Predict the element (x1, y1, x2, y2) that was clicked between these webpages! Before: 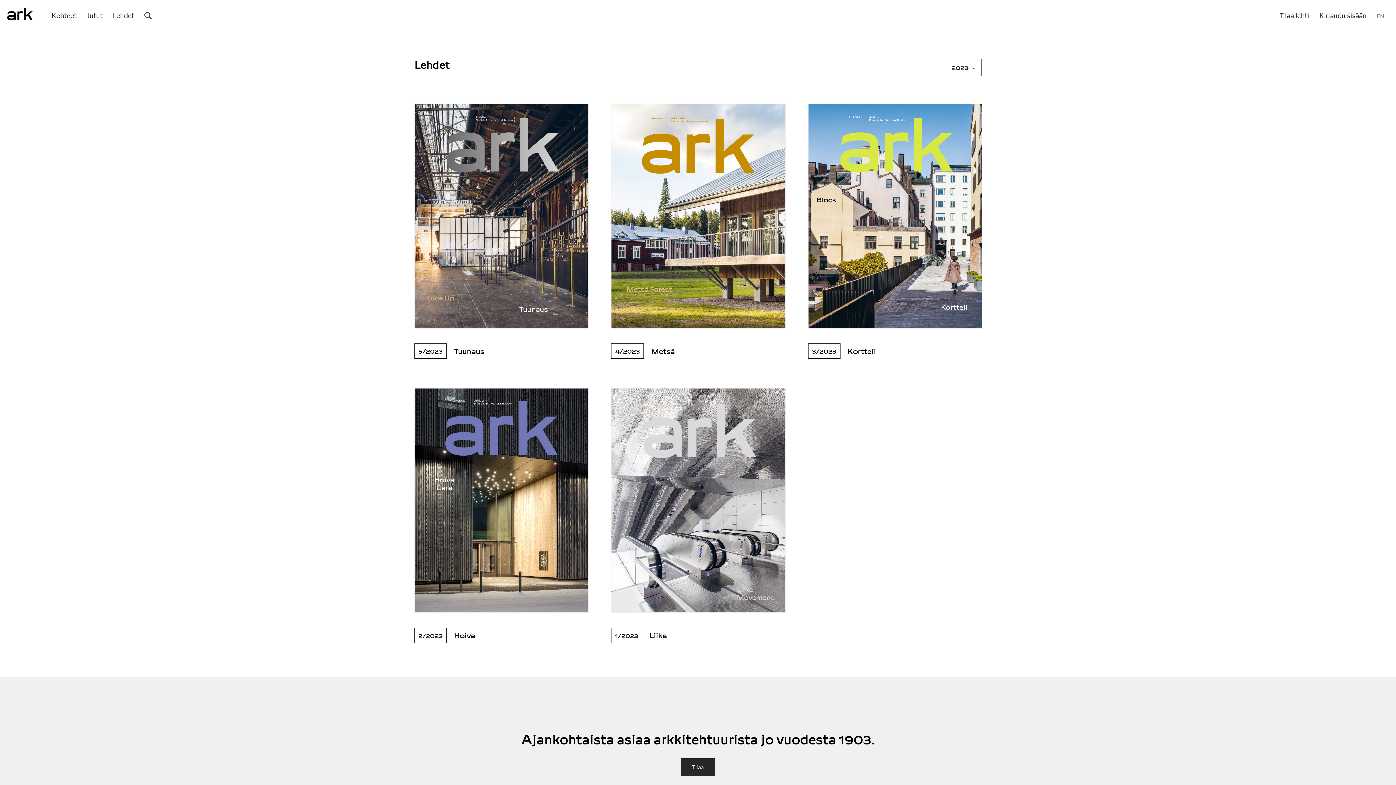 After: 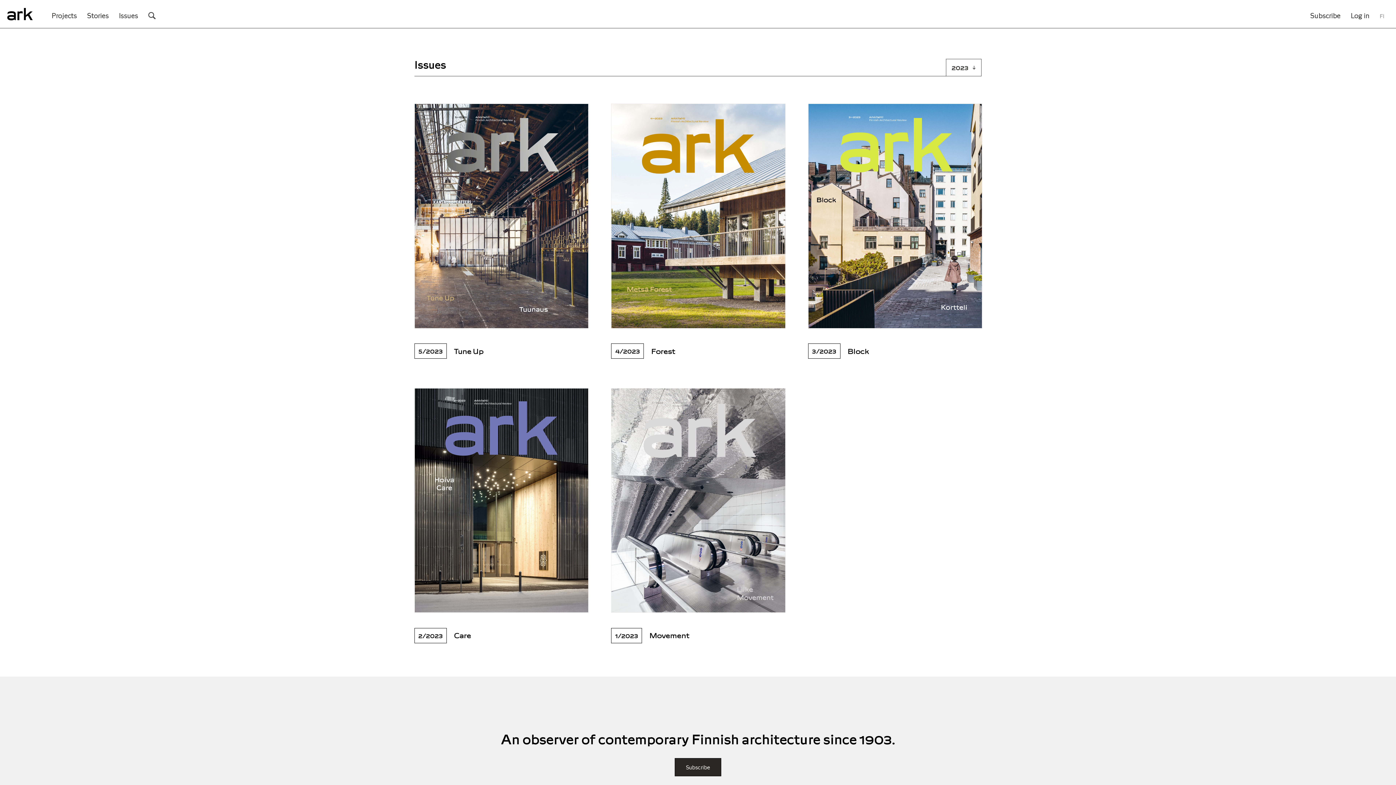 Action: label: EN bbox: (1377, 12, 1384, 19)